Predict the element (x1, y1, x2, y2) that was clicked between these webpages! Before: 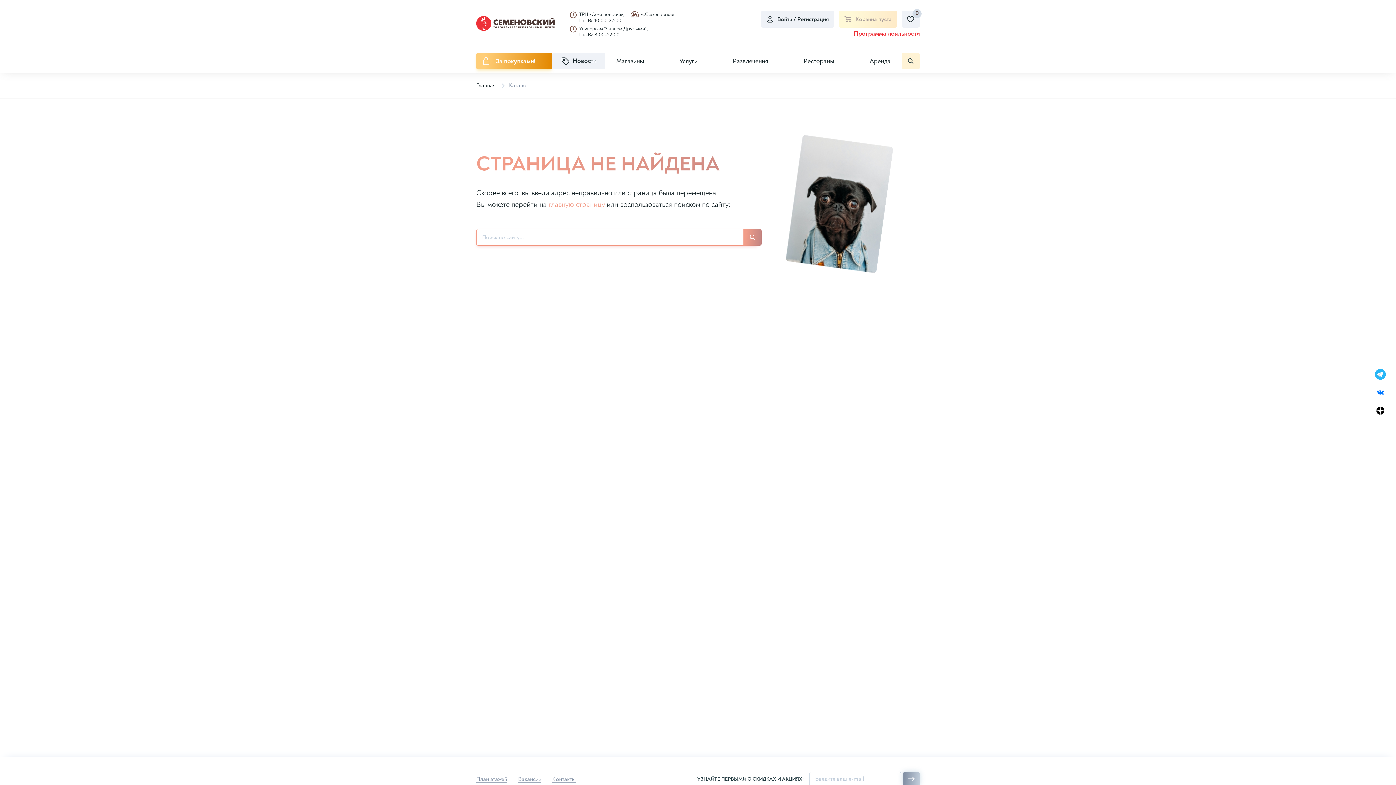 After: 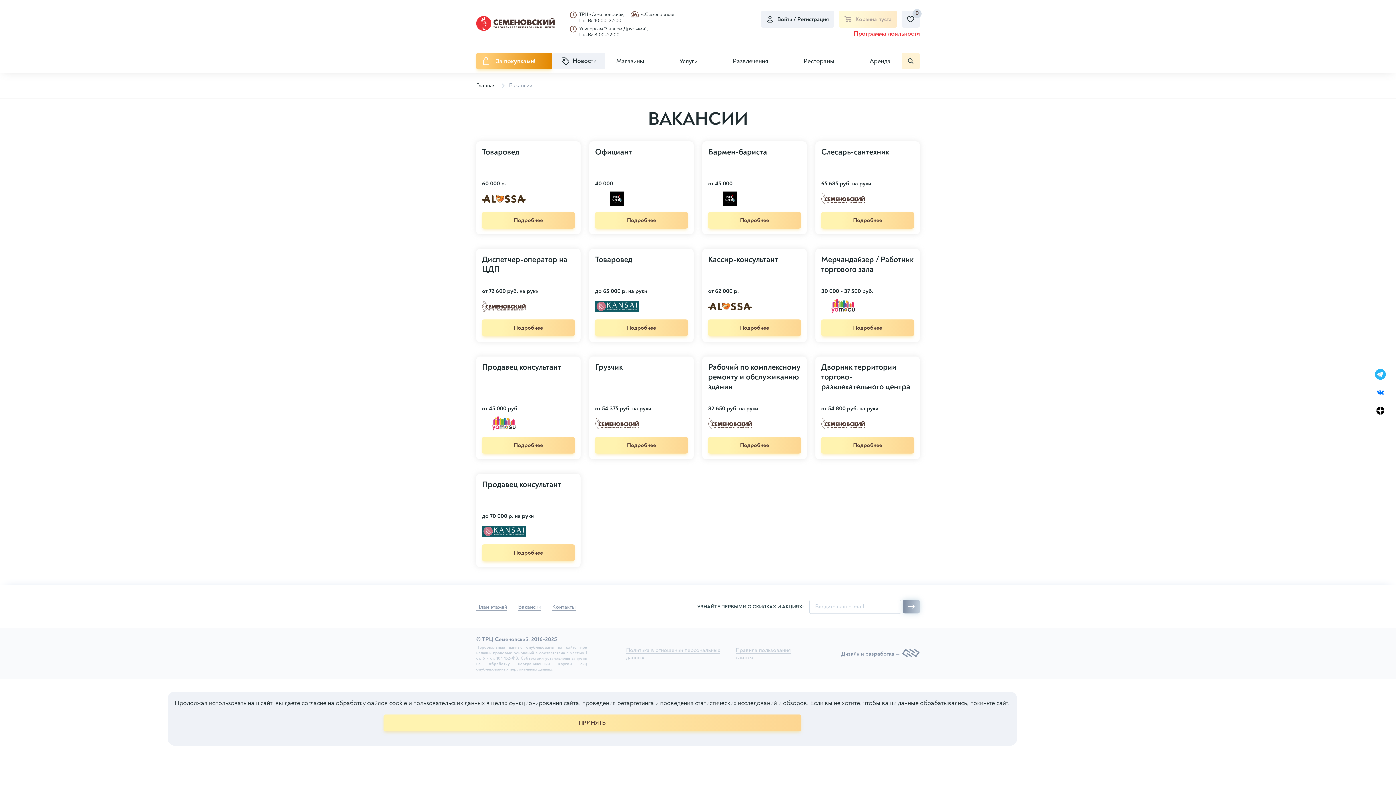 Action: bbox: (518, 775, 541, 783) label: Вакансии